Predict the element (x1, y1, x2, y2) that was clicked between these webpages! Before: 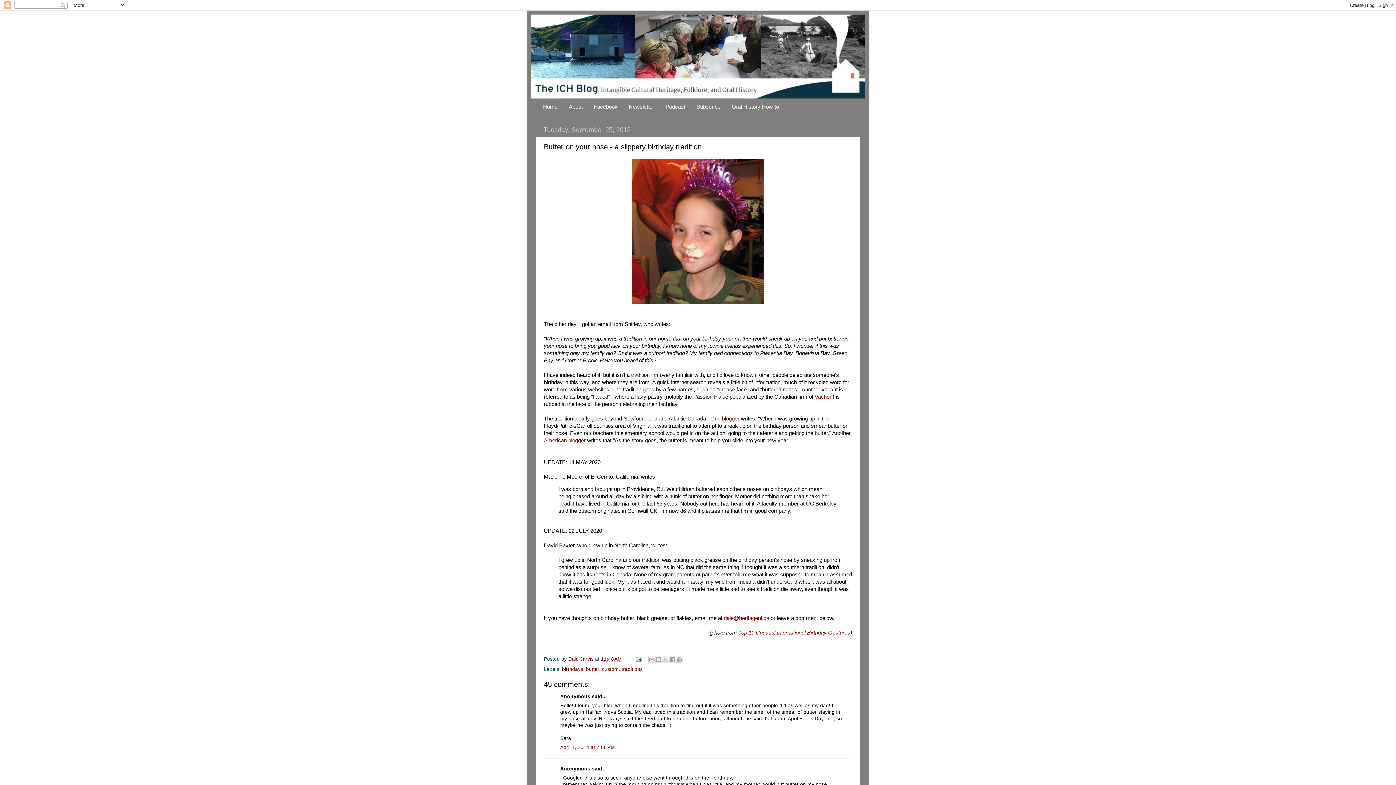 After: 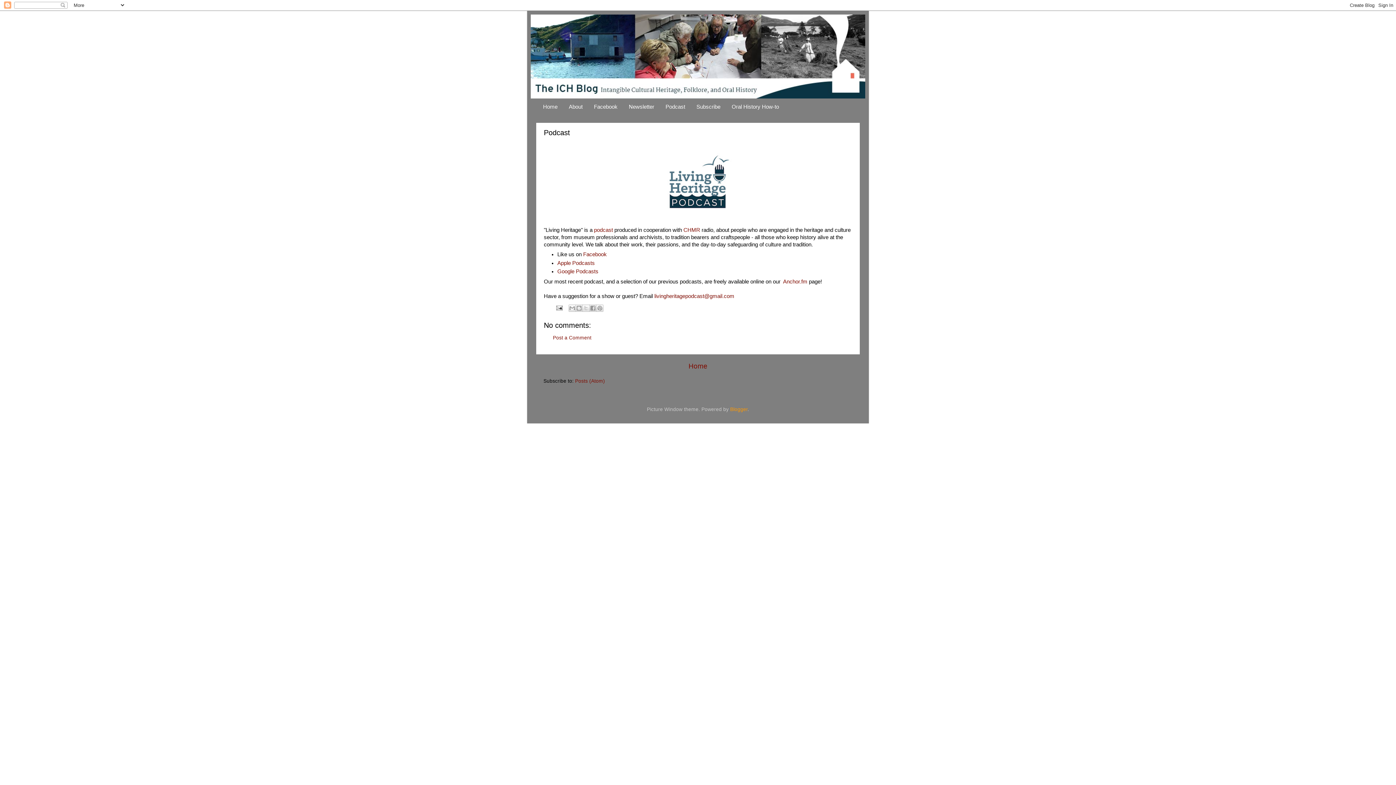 Action: label: Podcast bbox: (660, 101, 691, 112)